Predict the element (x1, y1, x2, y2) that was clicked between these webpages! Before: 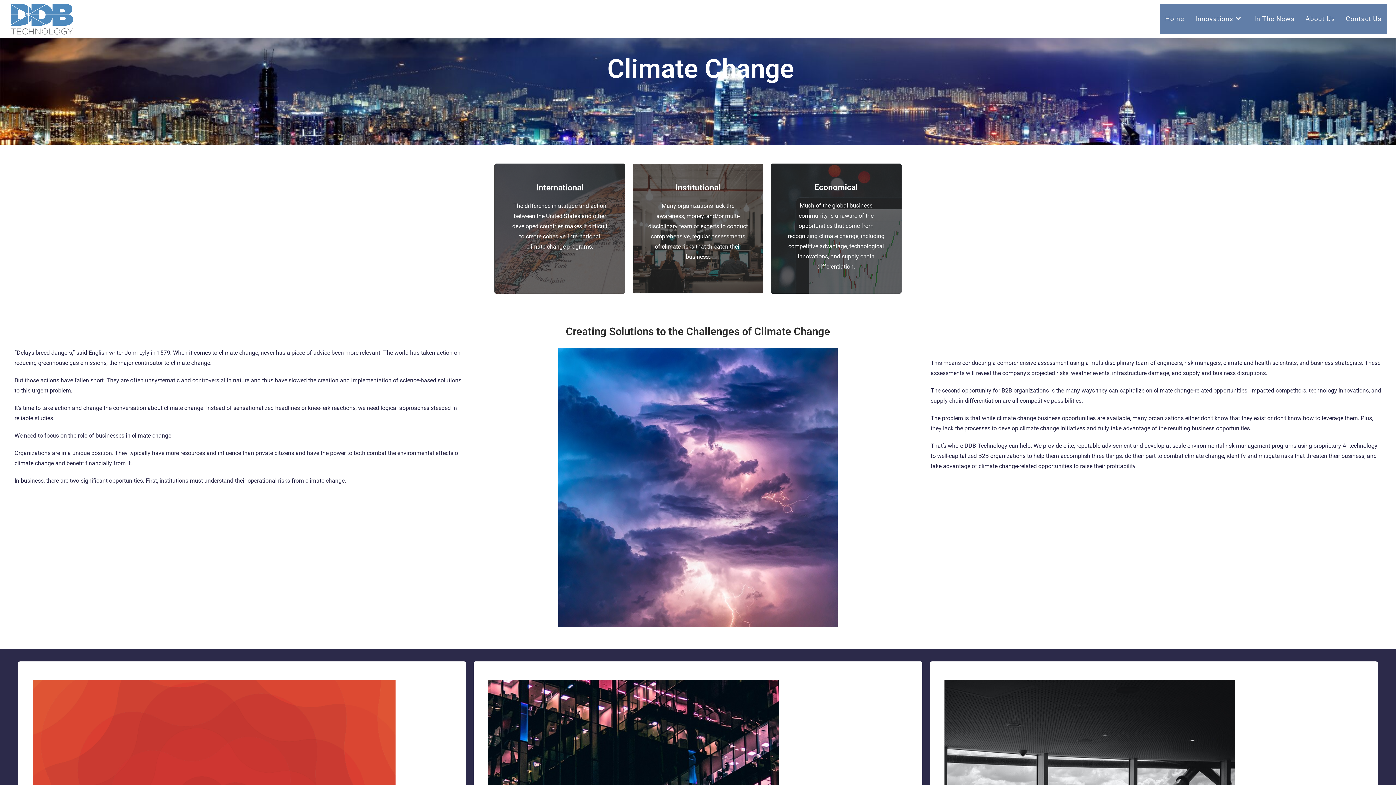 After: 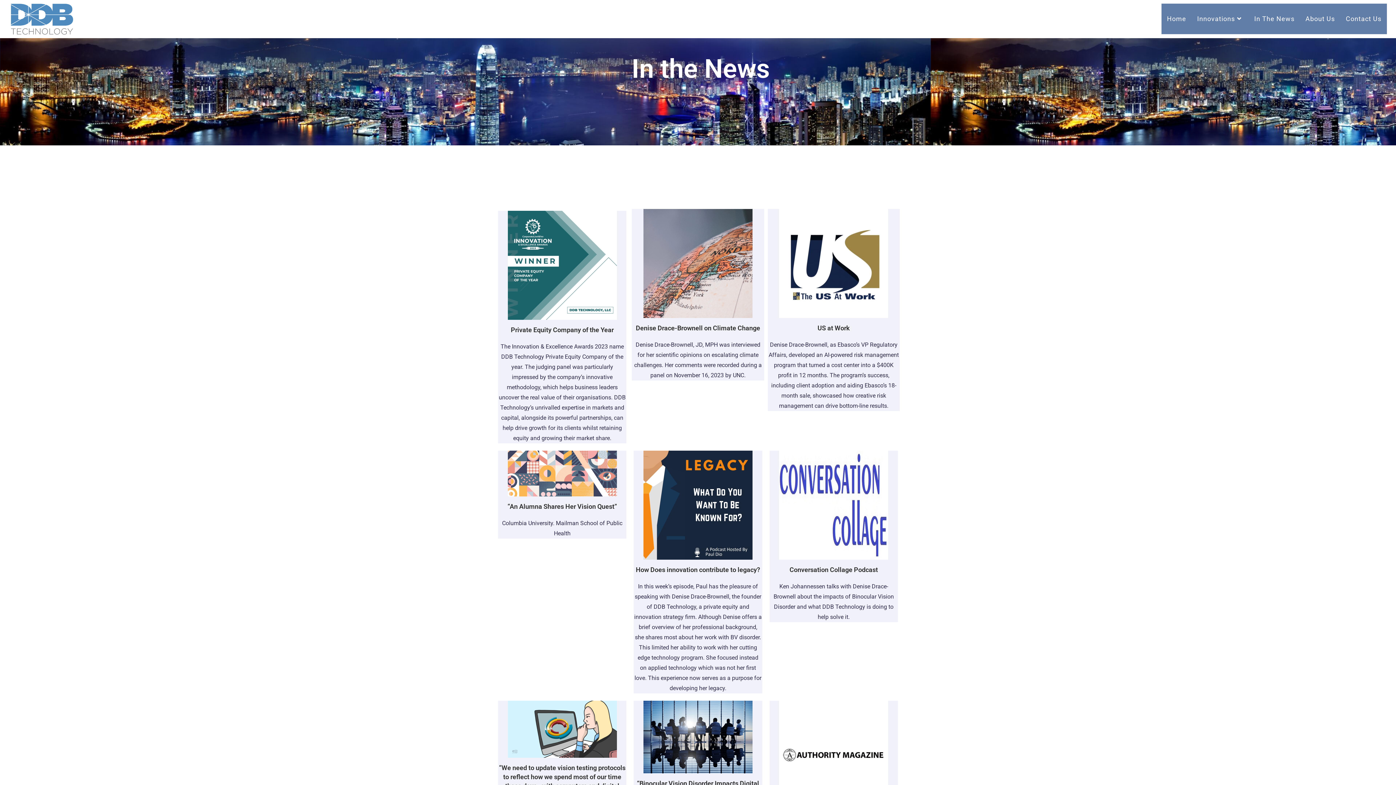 Action: bbox: (1249, 3, 1300, 34) label: In The News